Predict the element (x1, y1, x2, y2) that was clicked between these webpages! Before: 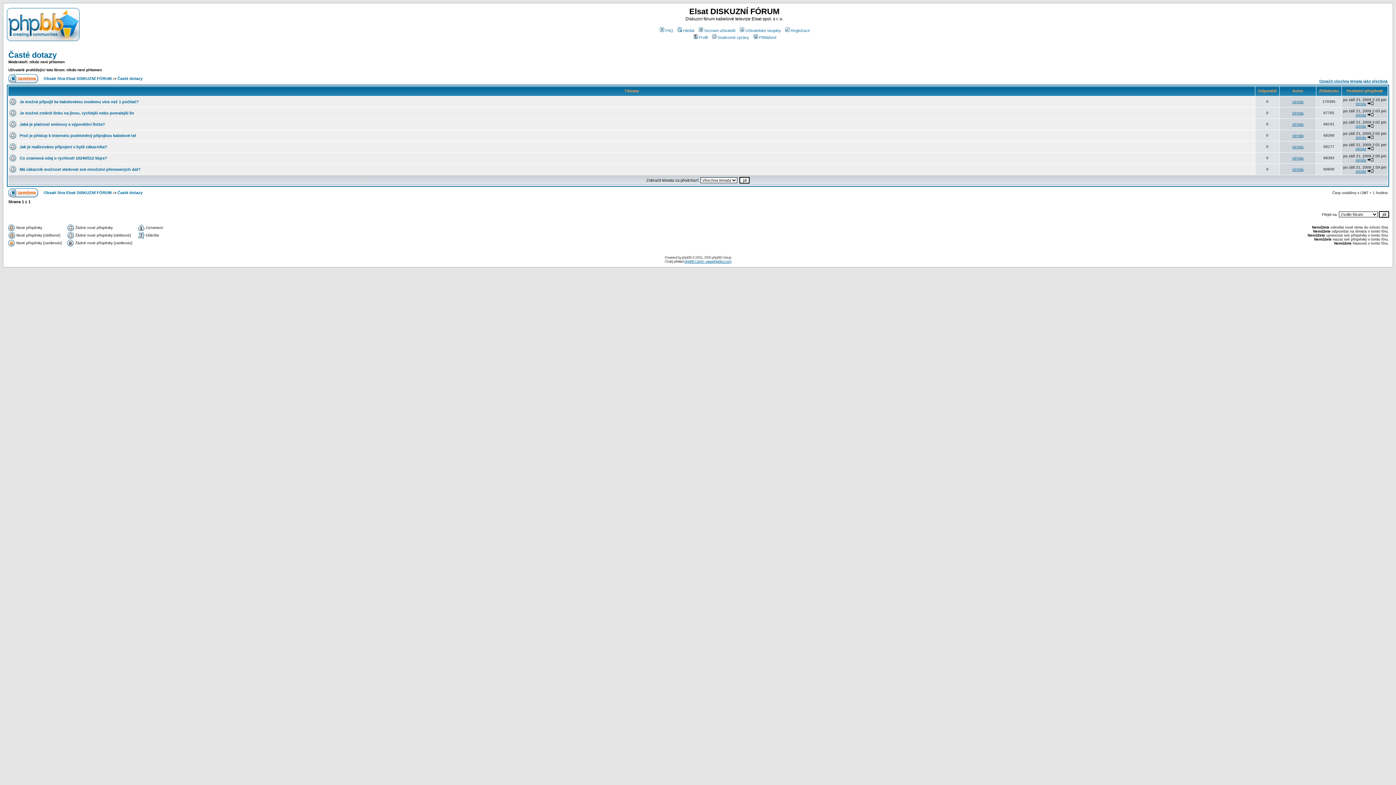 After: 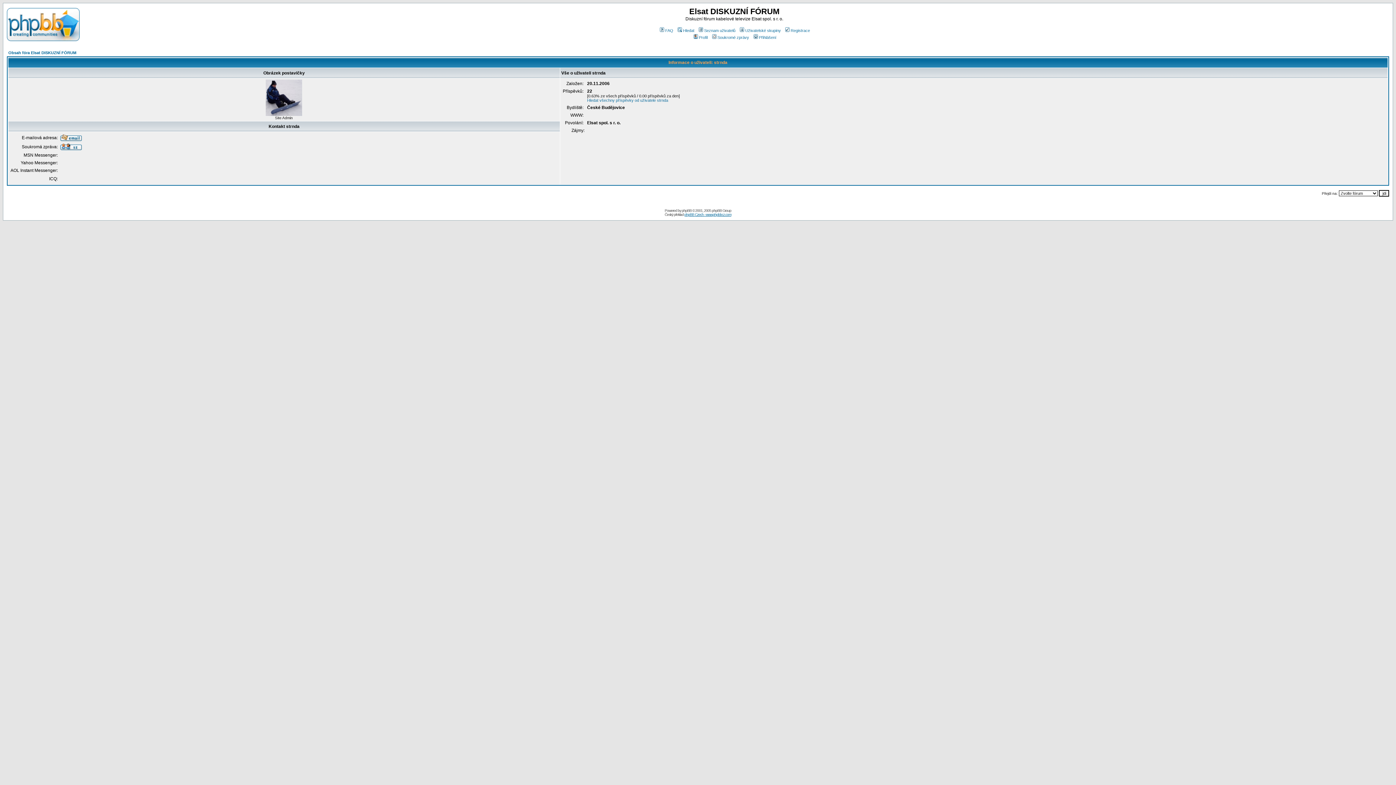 Action: label: strnda bbox: (1356, 158, 1366, 162)